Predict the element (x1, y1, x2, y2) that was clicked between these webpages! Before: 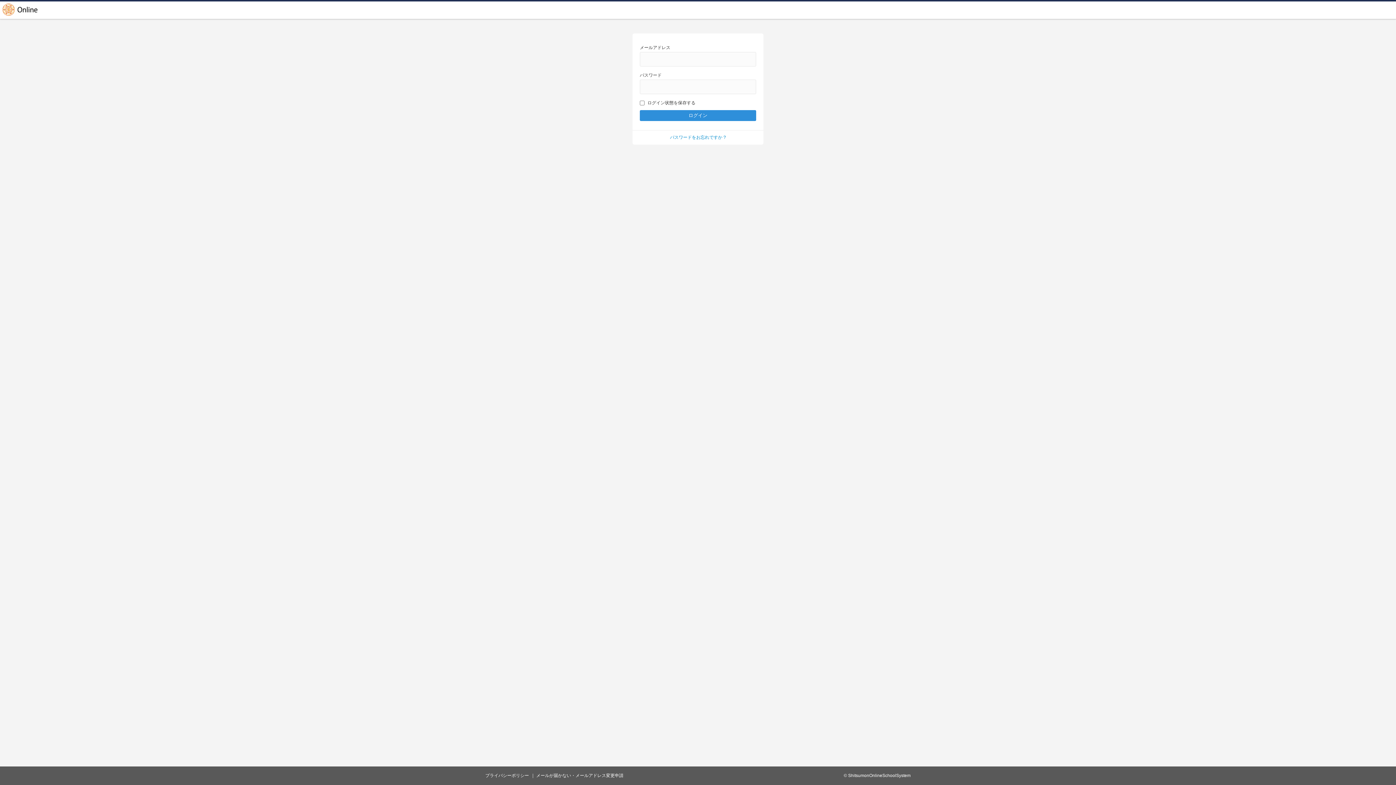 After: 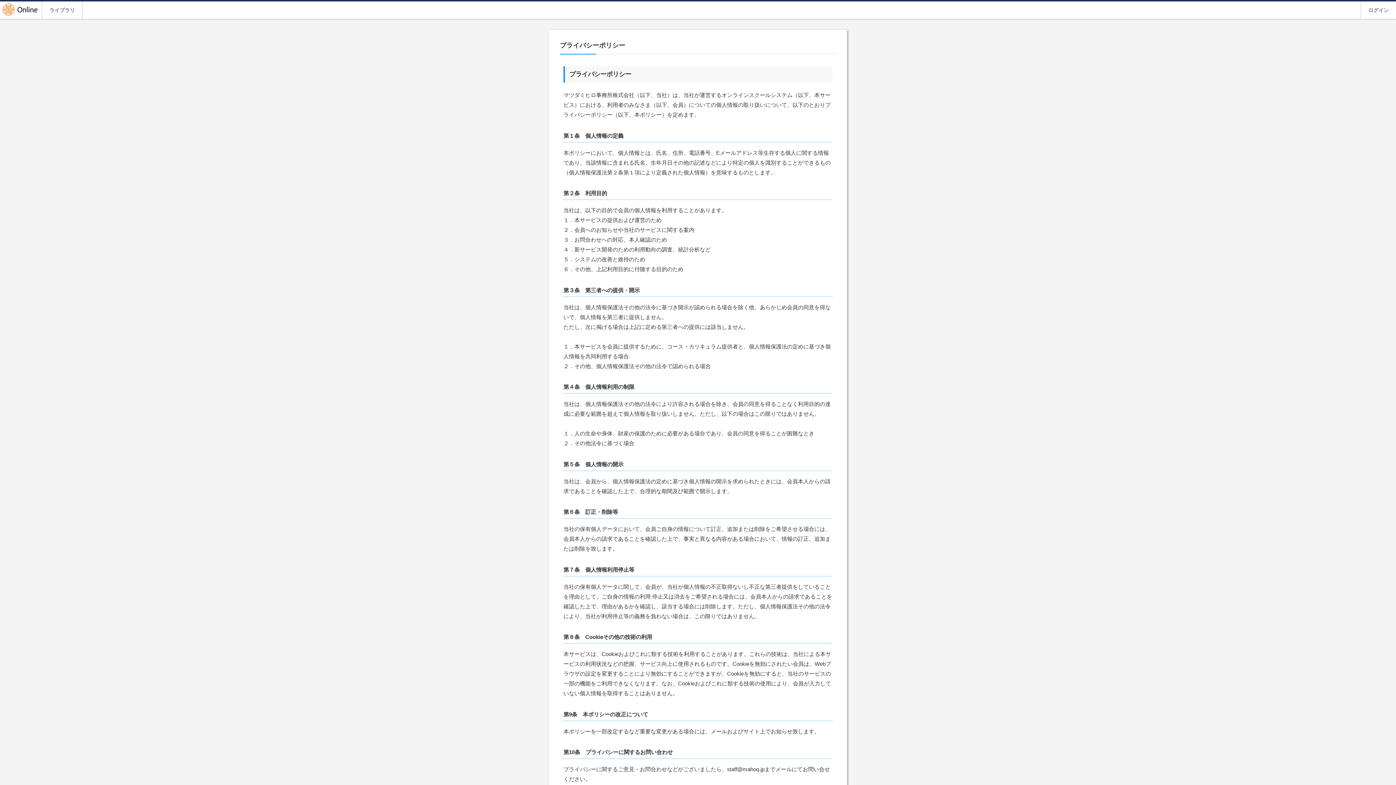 Action: bbox: (485, 773, 529, 778) label: プライバシーポリシー